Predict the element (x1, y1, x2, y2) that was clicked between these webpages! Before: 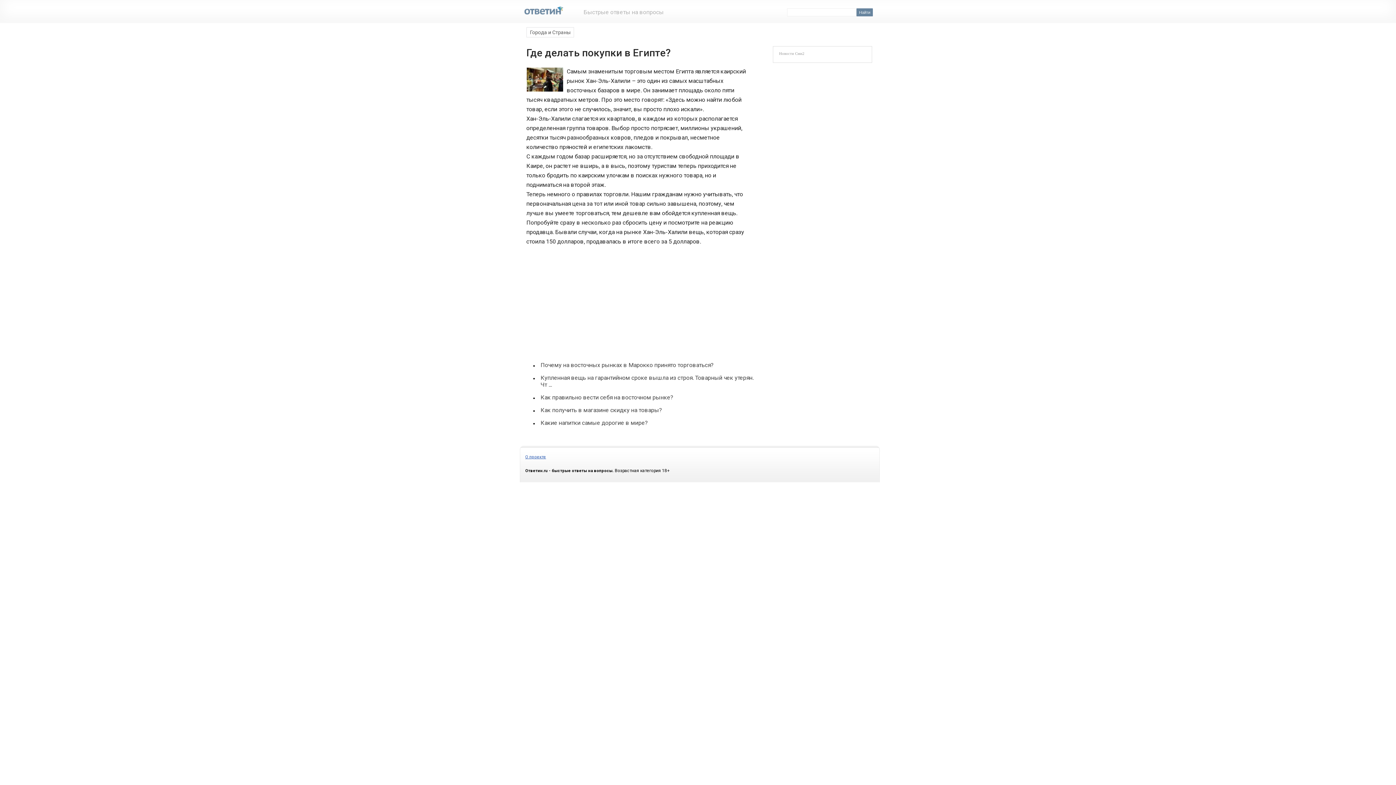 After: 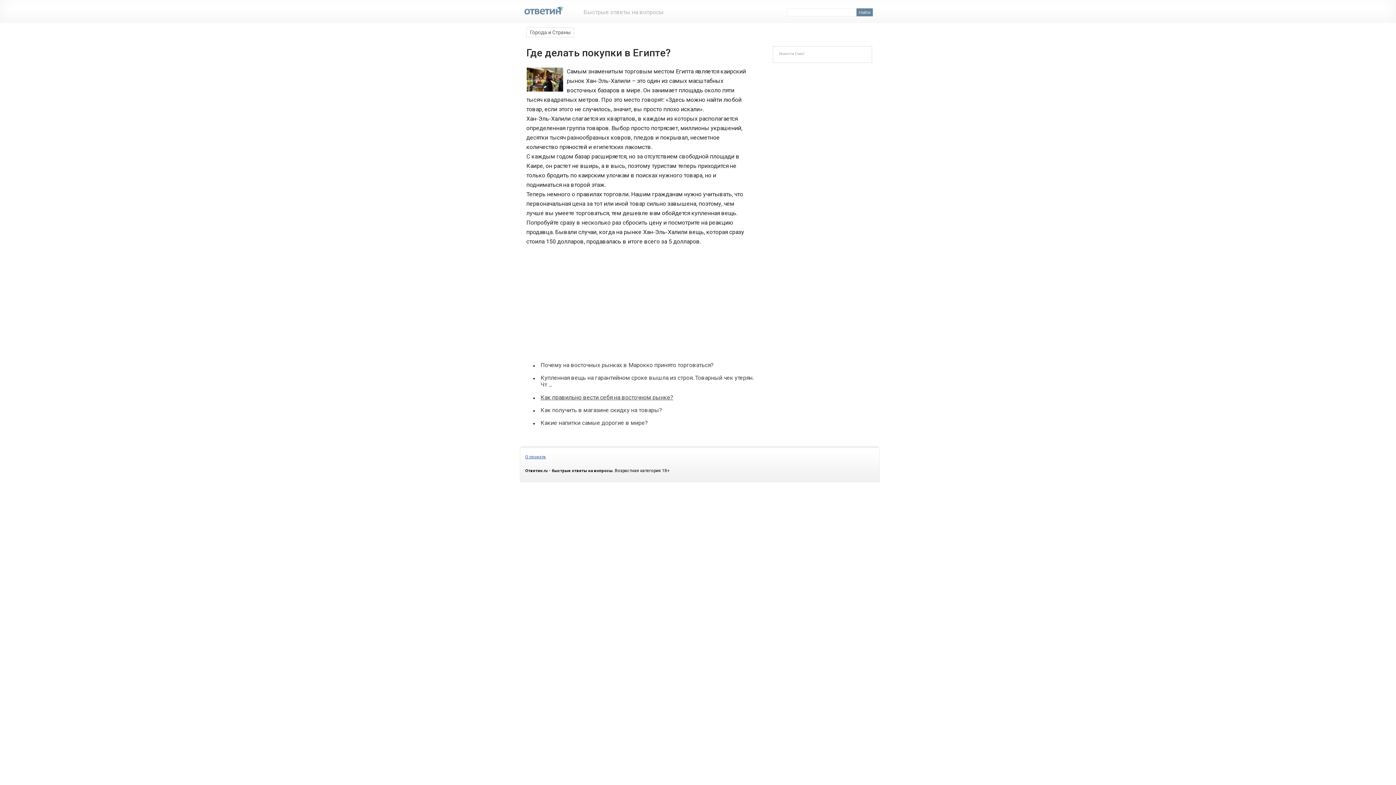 Action: bbox: (540, 394, 760, 400) label: Как правильно вести себя на восточном рынке?